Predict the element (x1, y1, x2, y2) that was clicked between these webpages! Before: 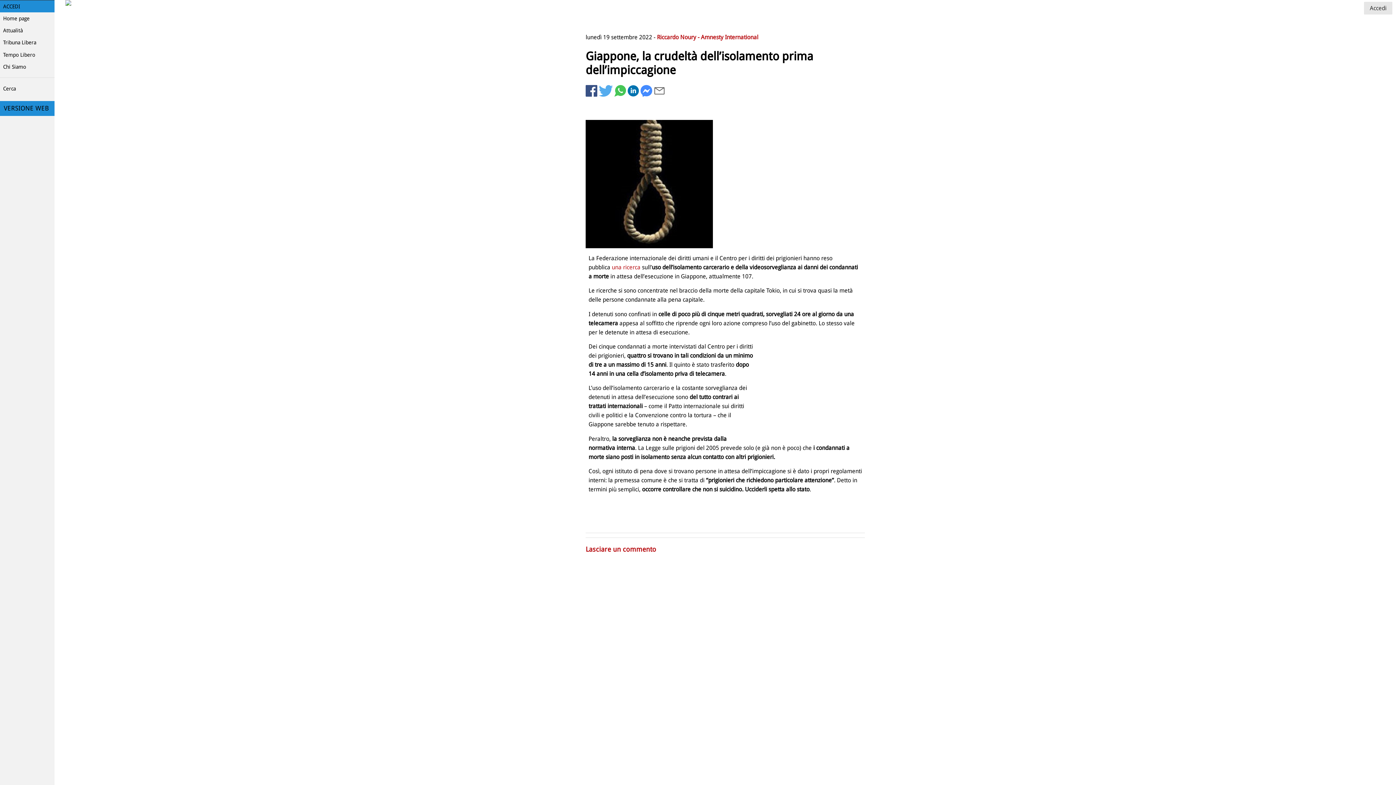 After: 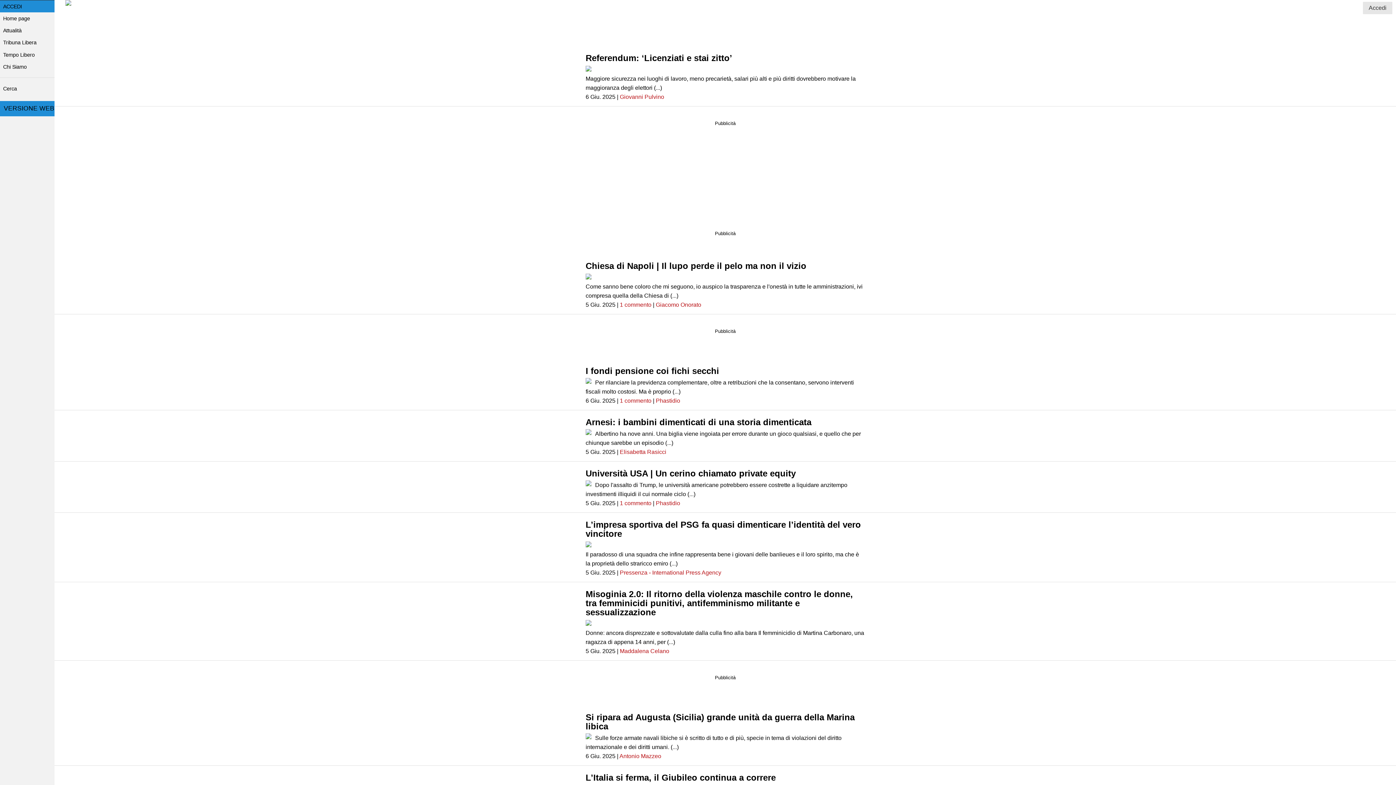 Action: bbox: (65, 0, 71, 7)